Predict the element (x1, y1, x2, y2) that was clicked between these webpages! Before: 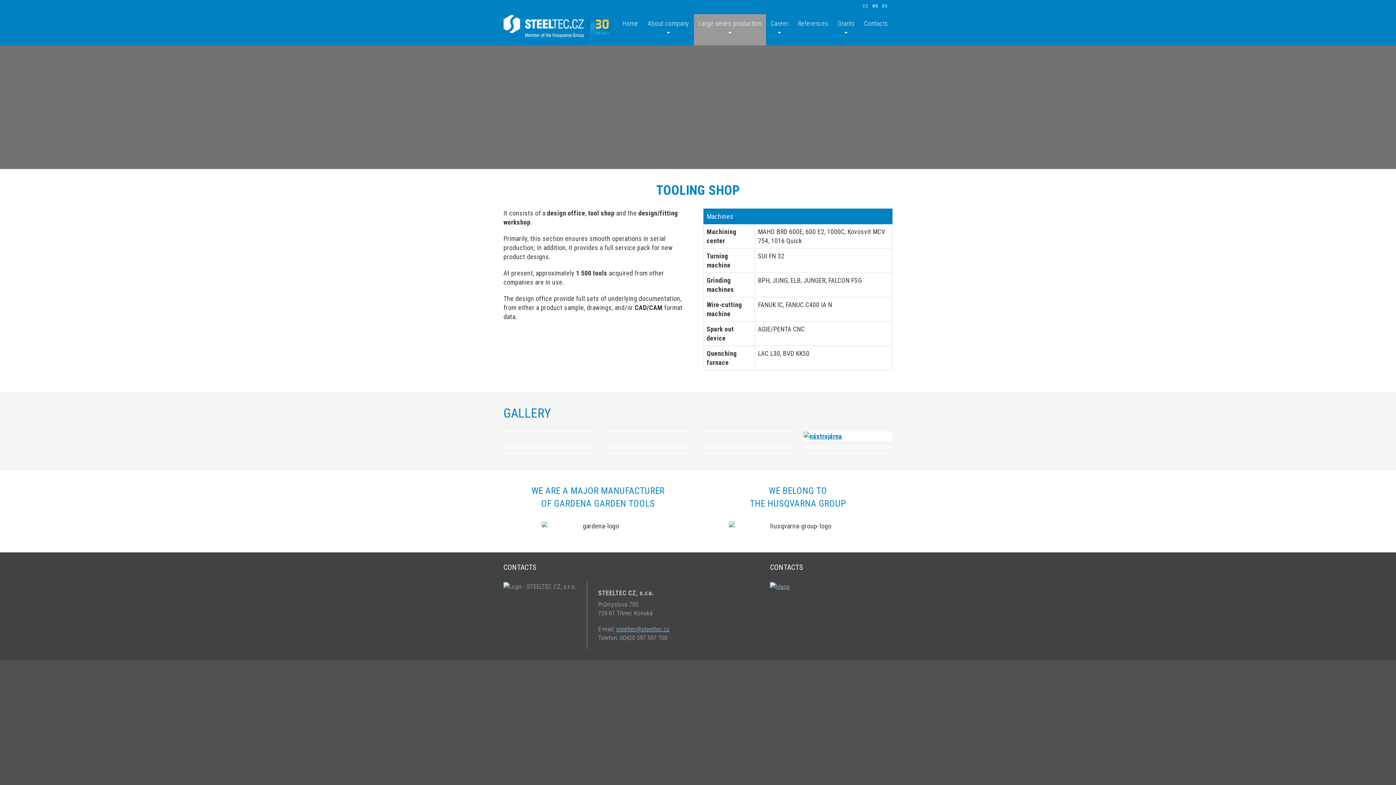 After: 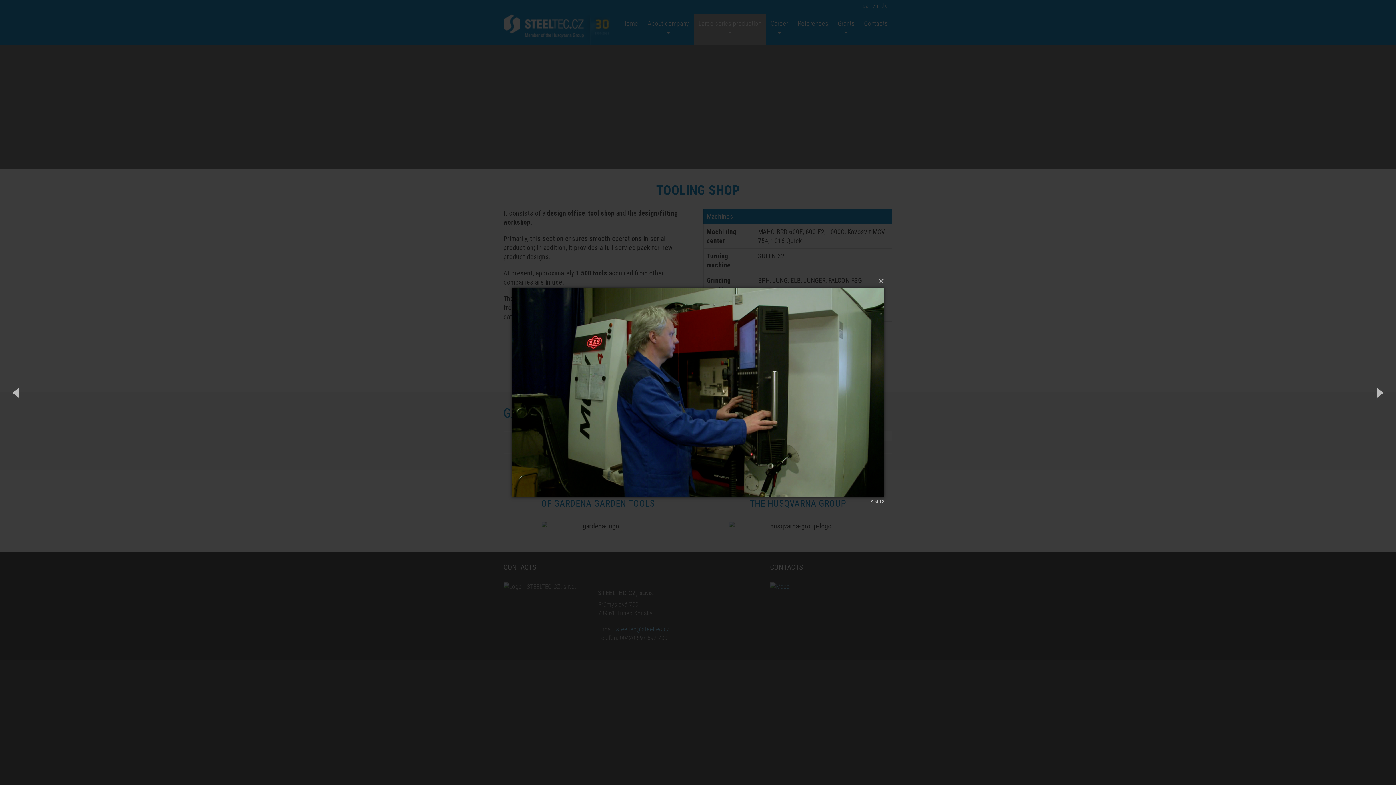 Action: bbox: (503, 453, 592, 453)